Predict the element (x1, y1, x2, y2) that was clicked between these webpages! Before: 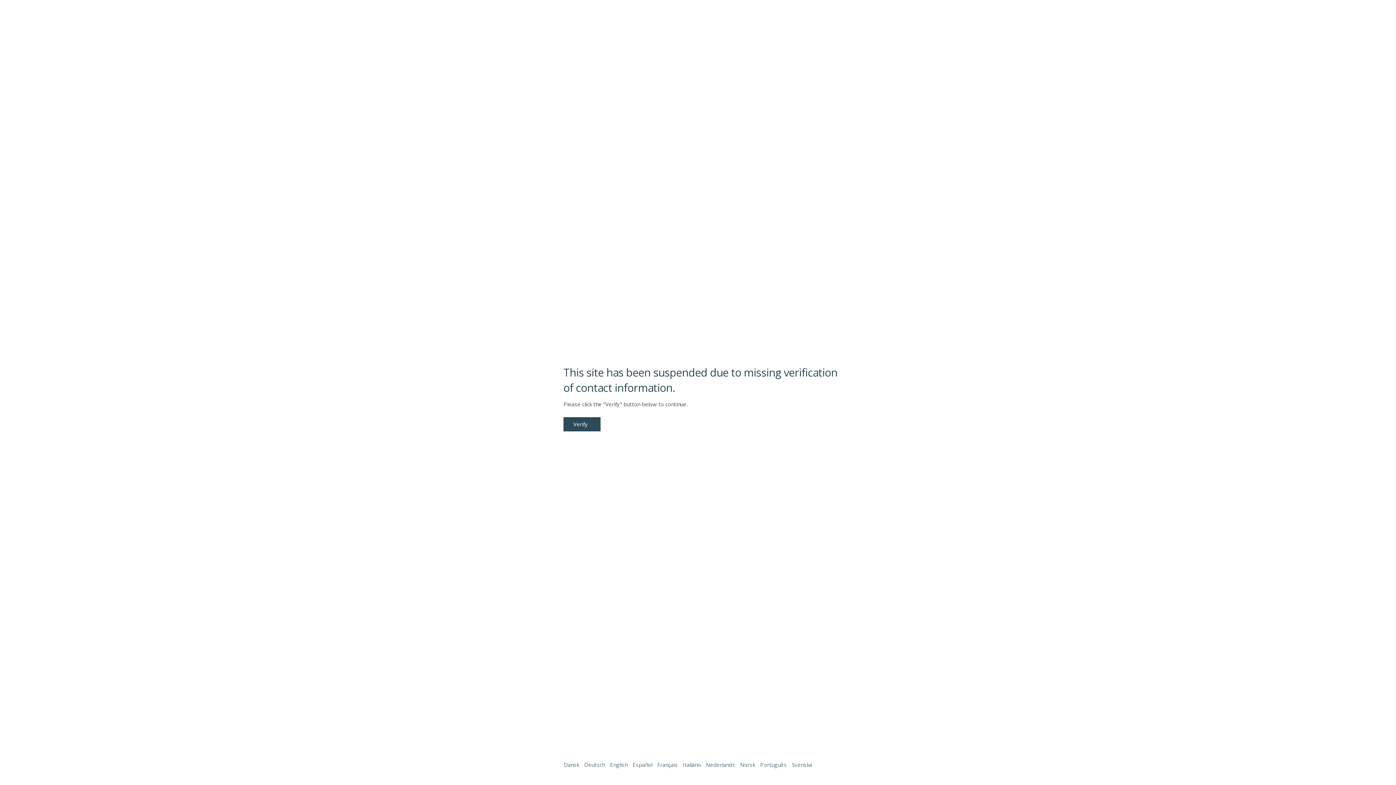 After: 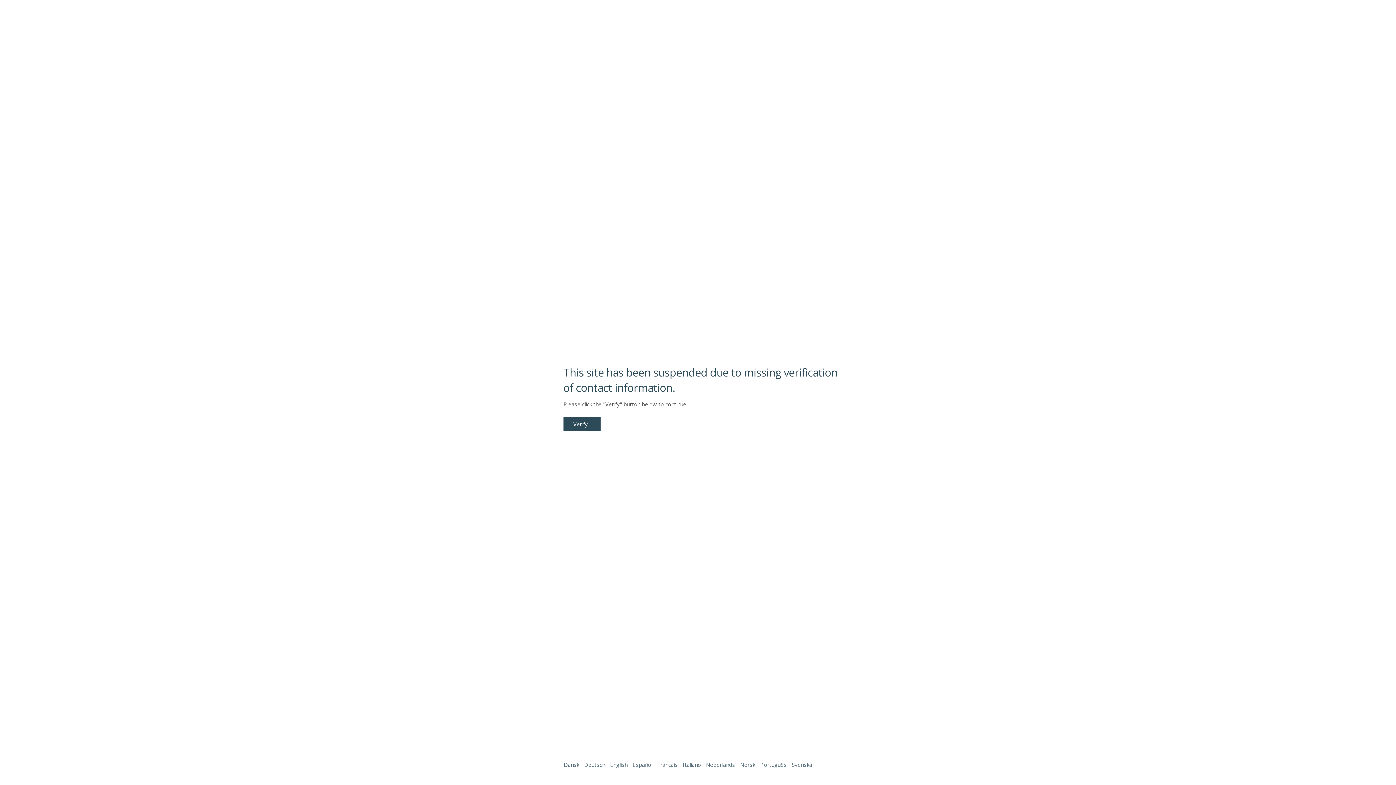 Action: bbox: (1338, 761, 1387, 774)